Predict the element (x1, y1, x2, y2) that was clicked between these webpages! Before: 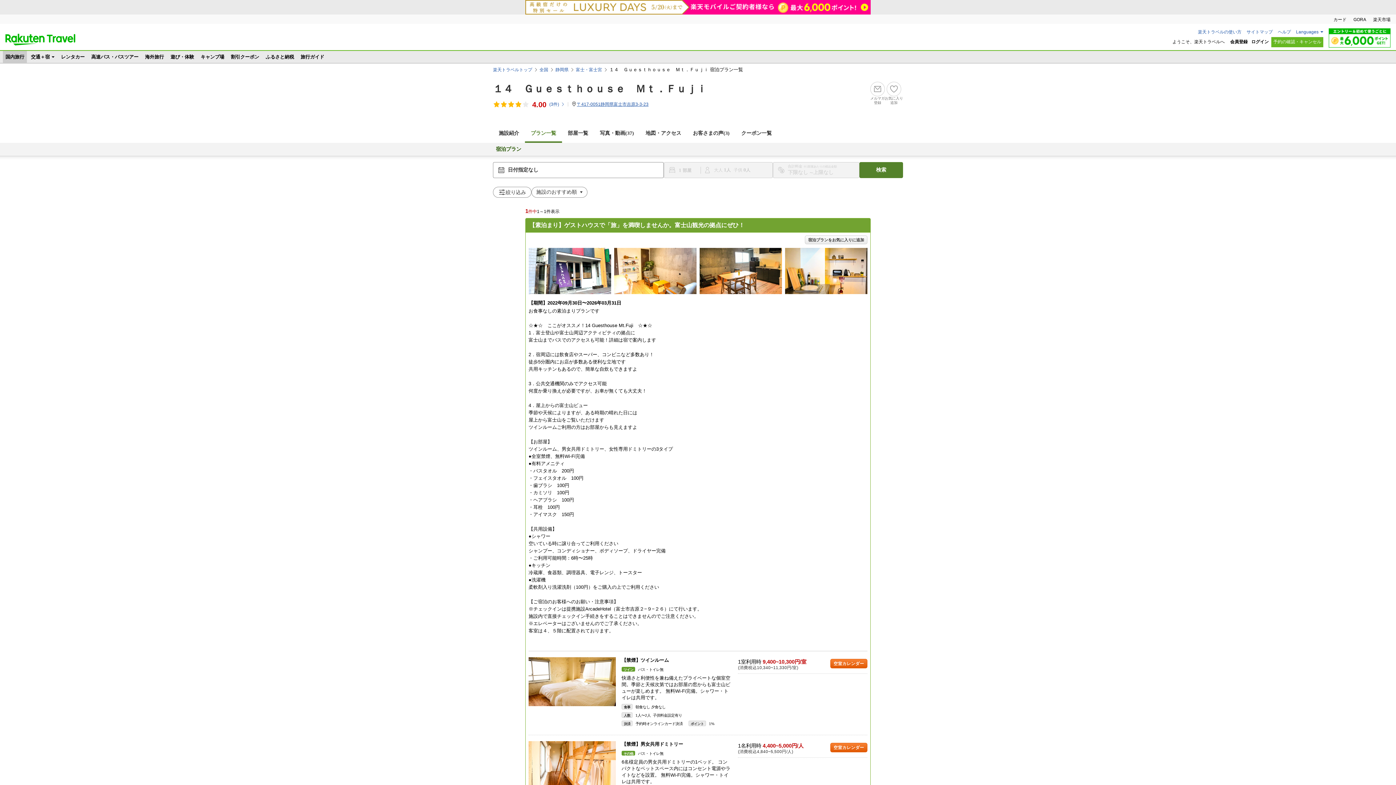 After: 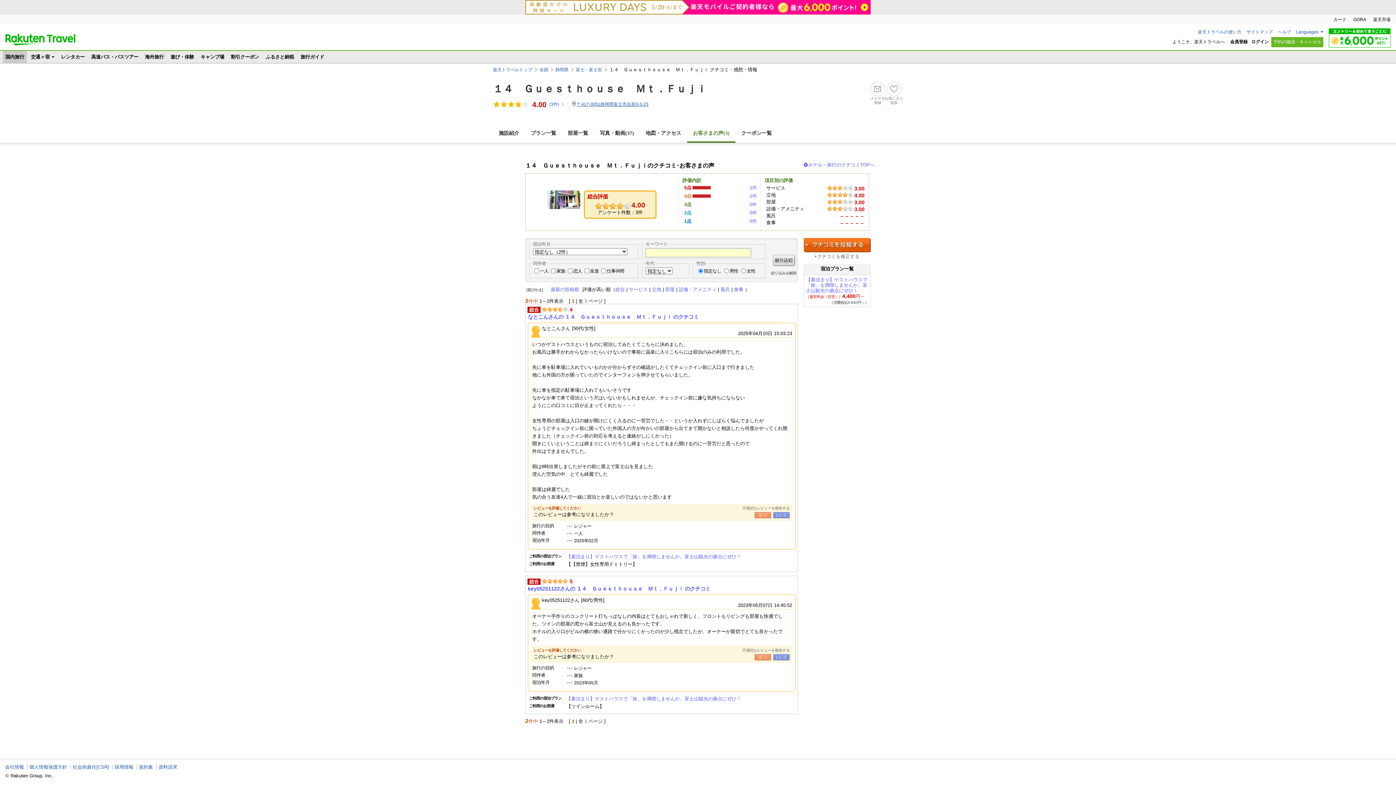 Action: label: (
3
件) bbox: (549, 102, 565, 106)